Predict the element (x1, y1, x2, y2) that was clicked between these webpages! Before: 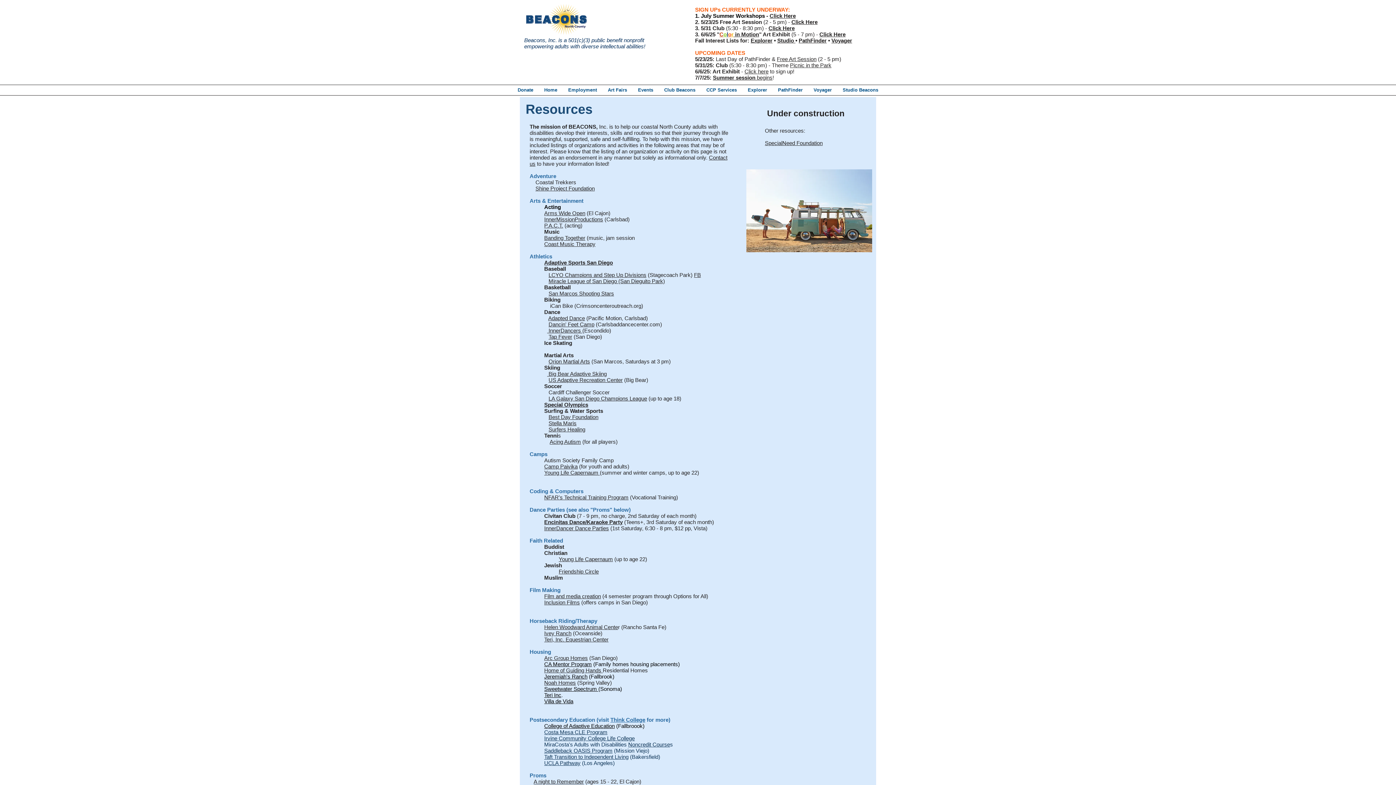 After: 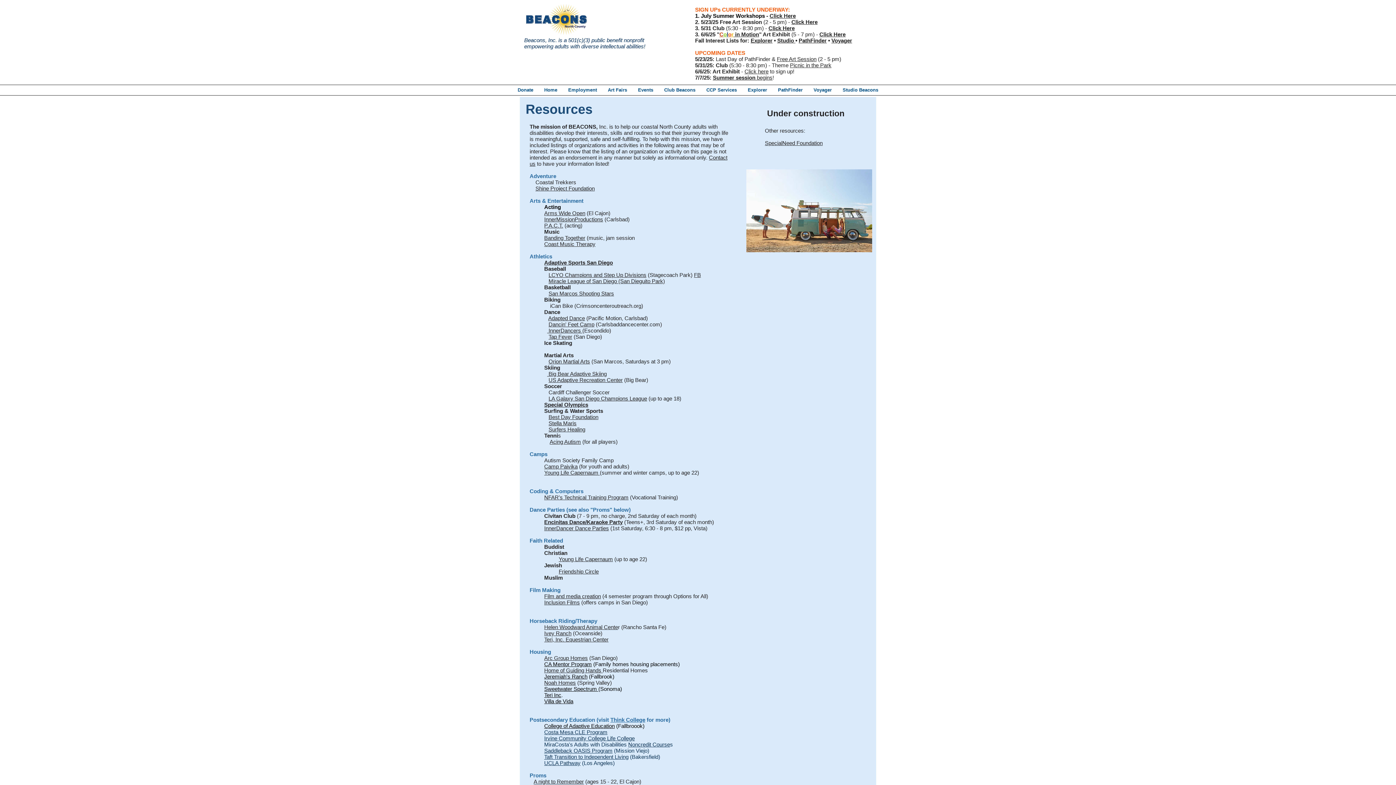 Action: bbox: (768, 25, 794, 31) label: Click Here